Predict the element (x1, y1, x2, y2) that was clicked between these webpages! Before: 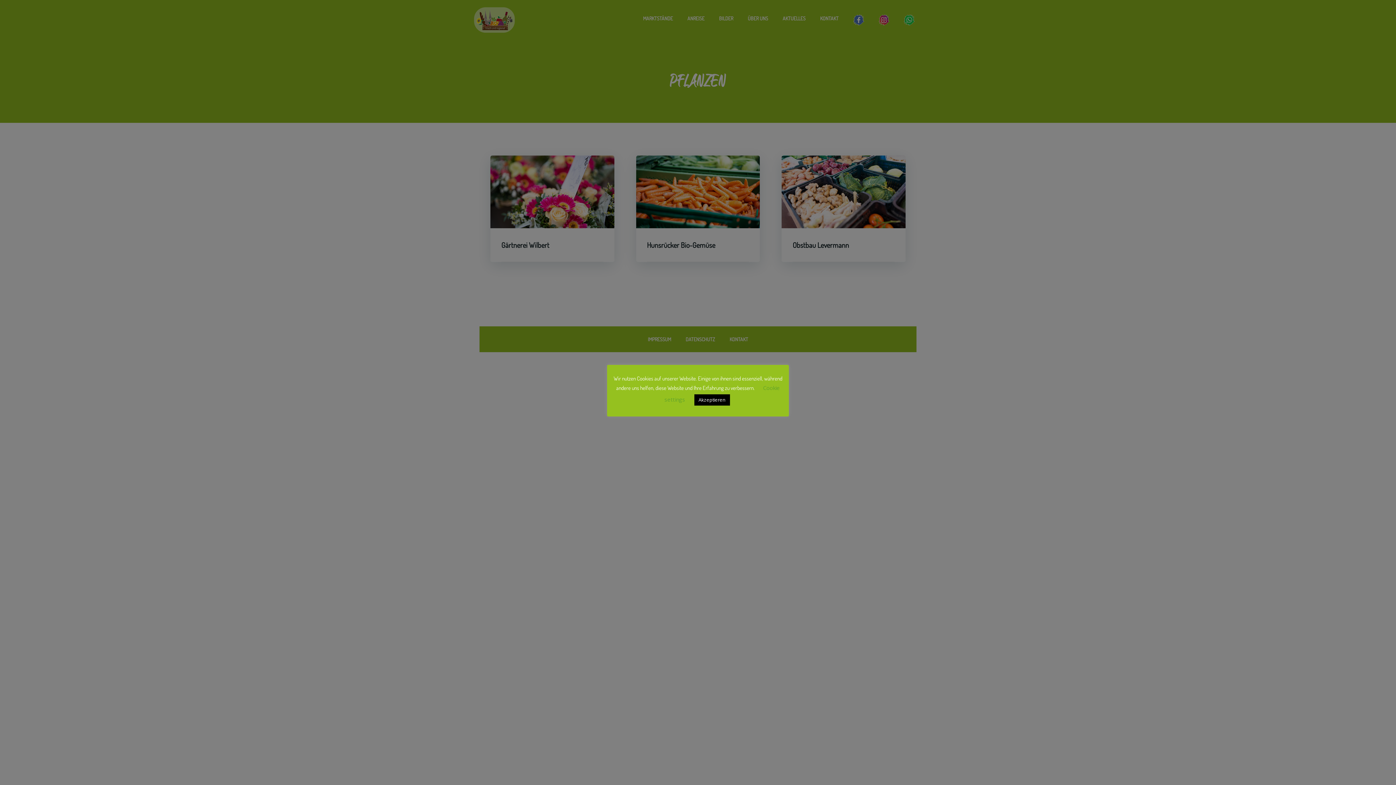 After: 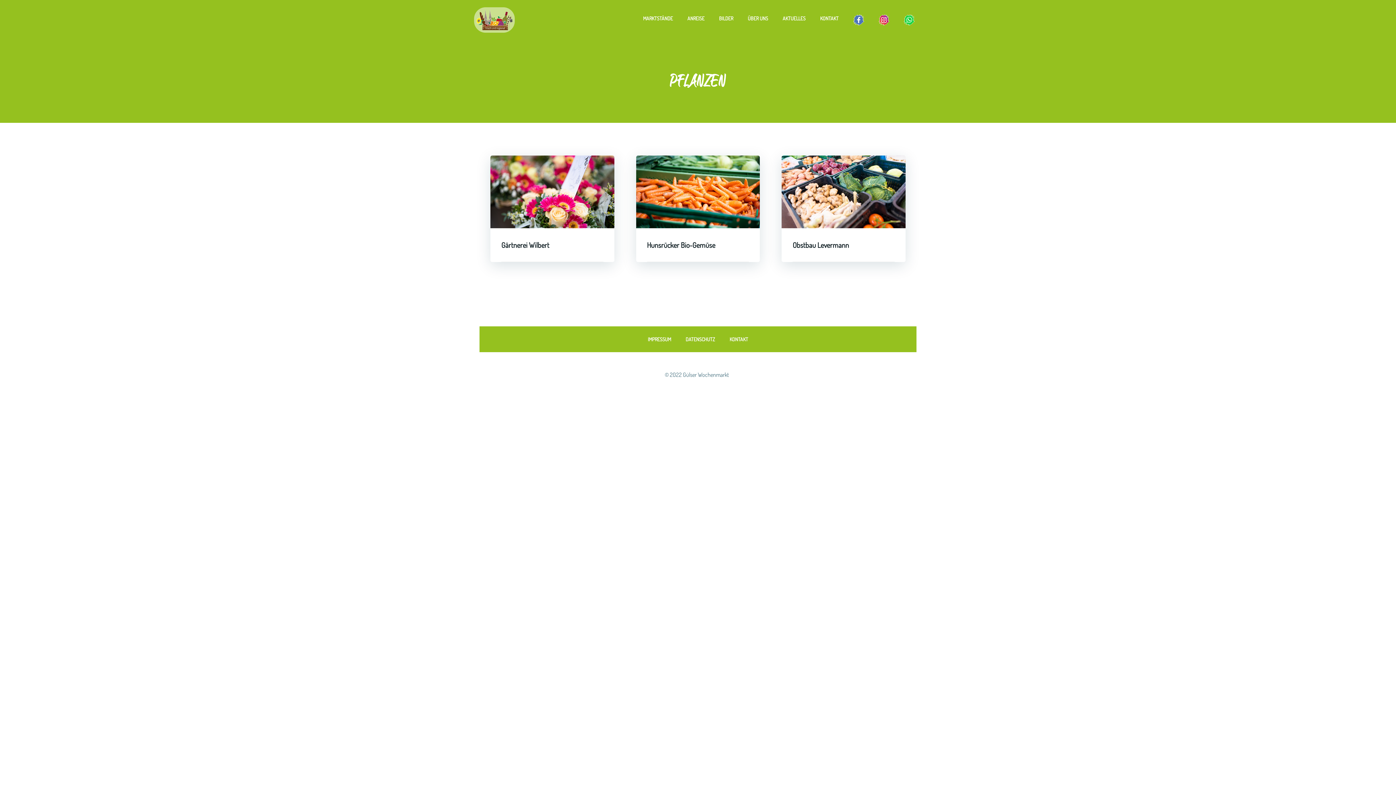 Action: bbox: (694, 394, 730, 405) label: Akzeptieren